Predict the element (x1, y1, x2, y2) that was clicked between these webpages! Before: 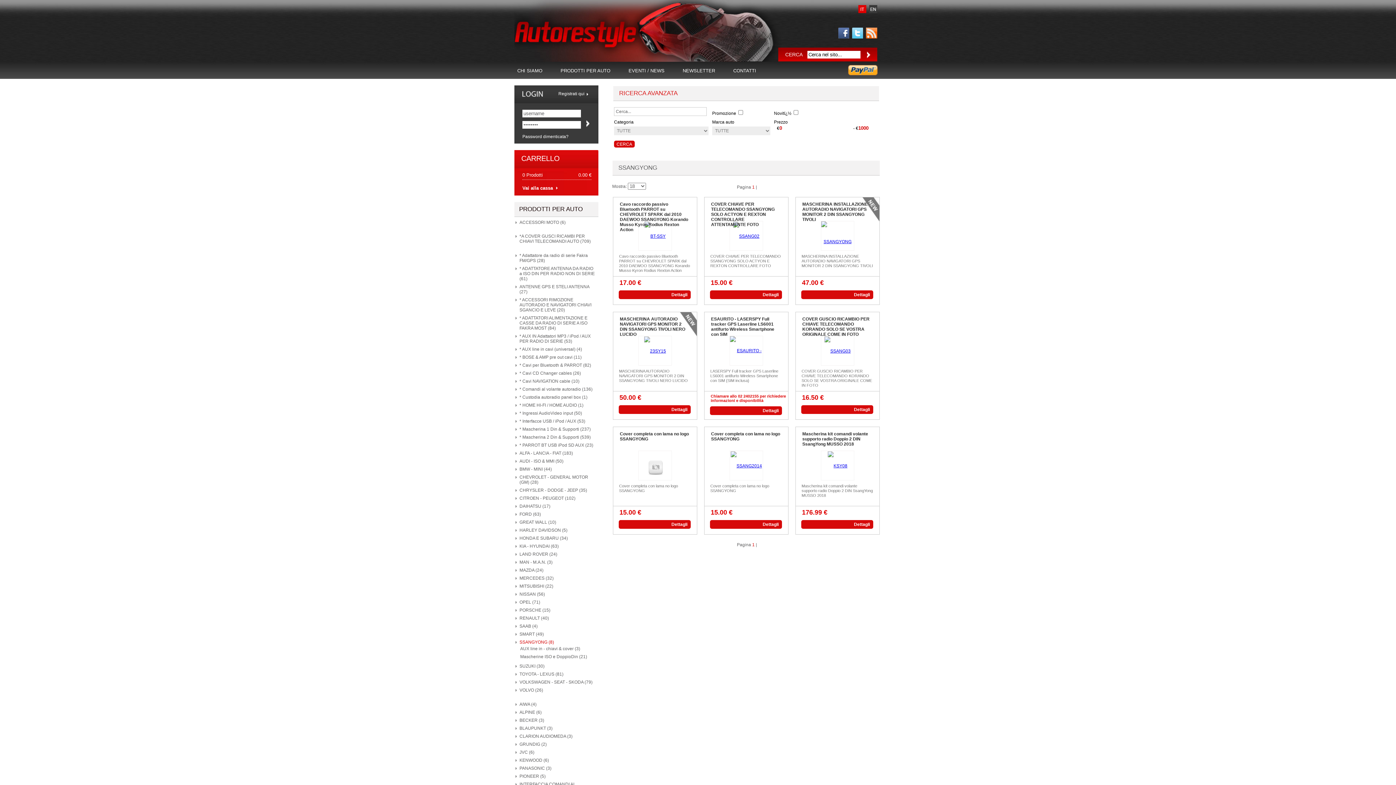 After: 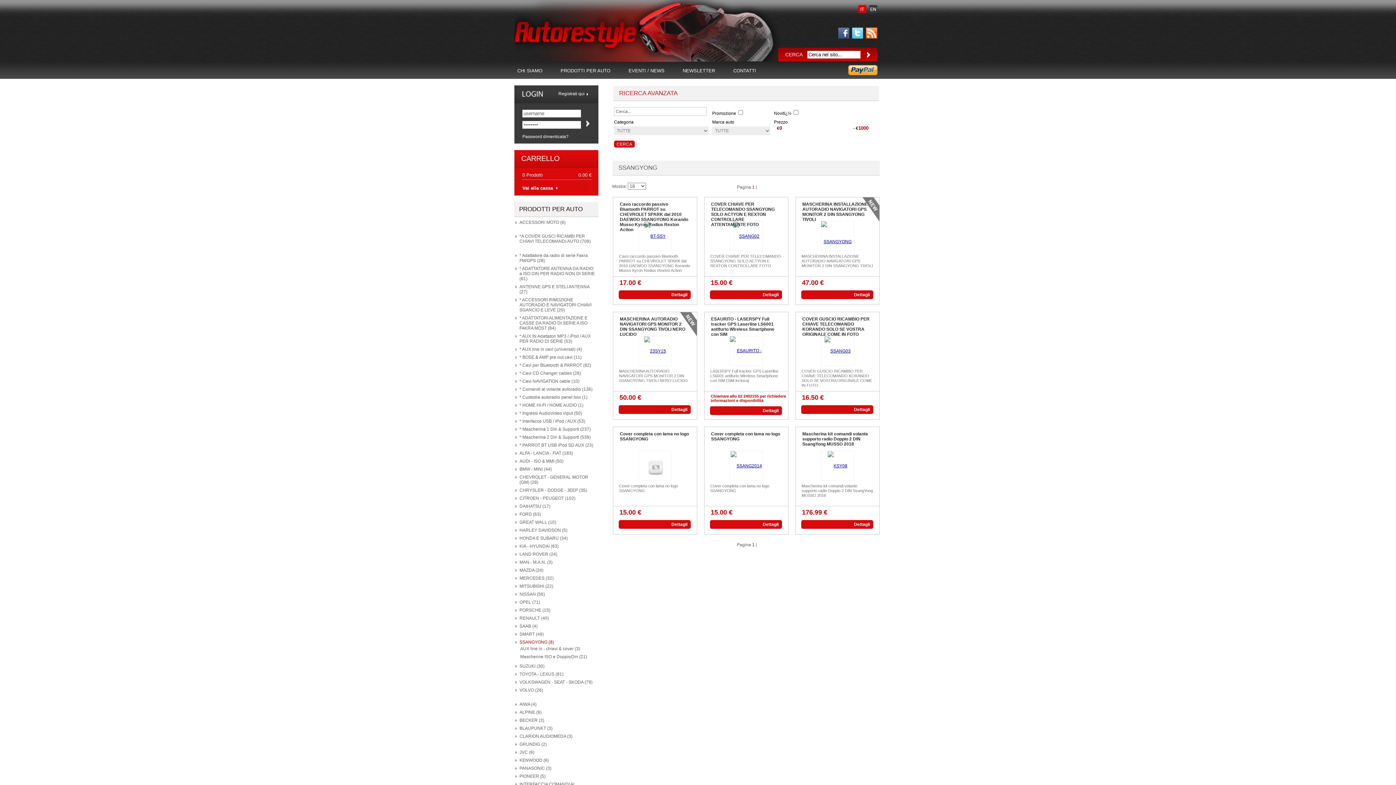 Action: bbox: (858, 9, 866, 14)